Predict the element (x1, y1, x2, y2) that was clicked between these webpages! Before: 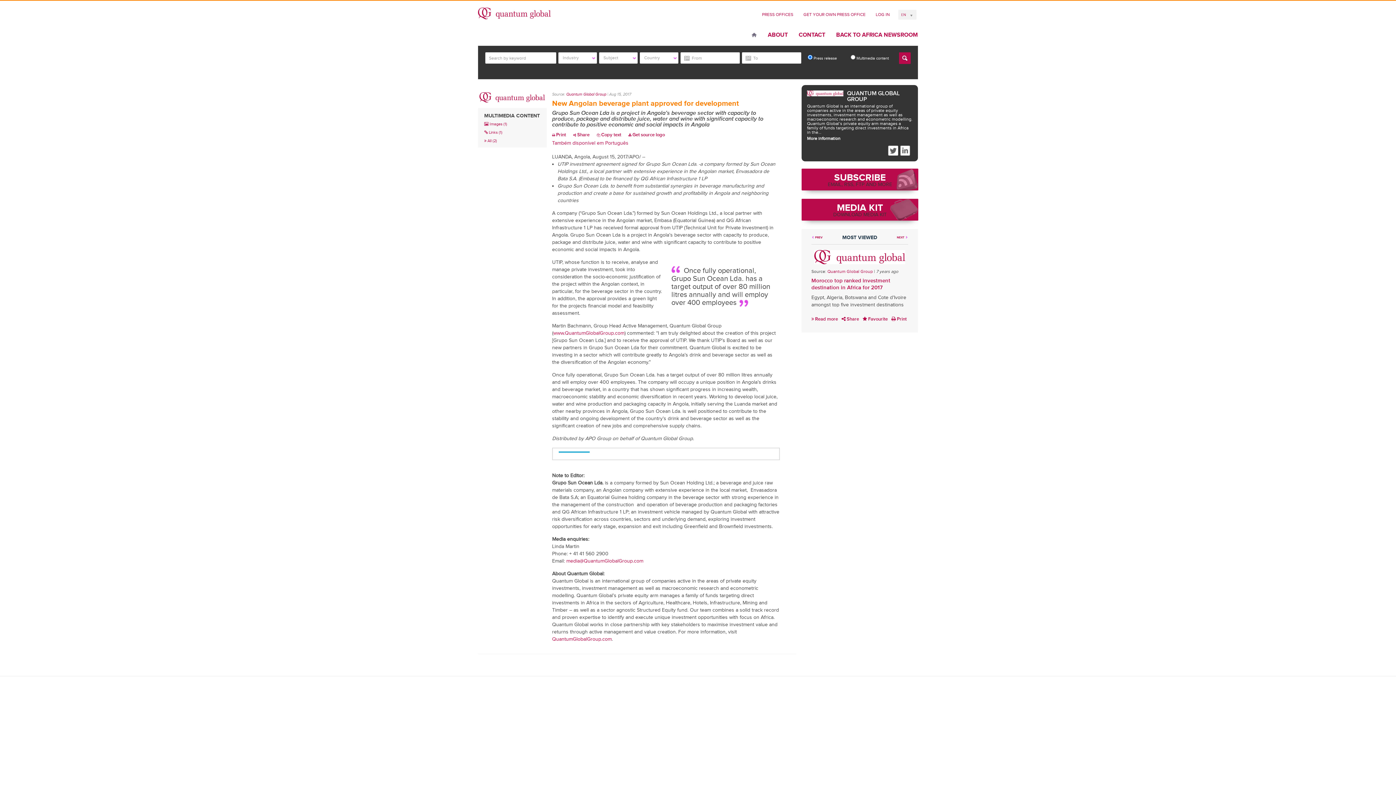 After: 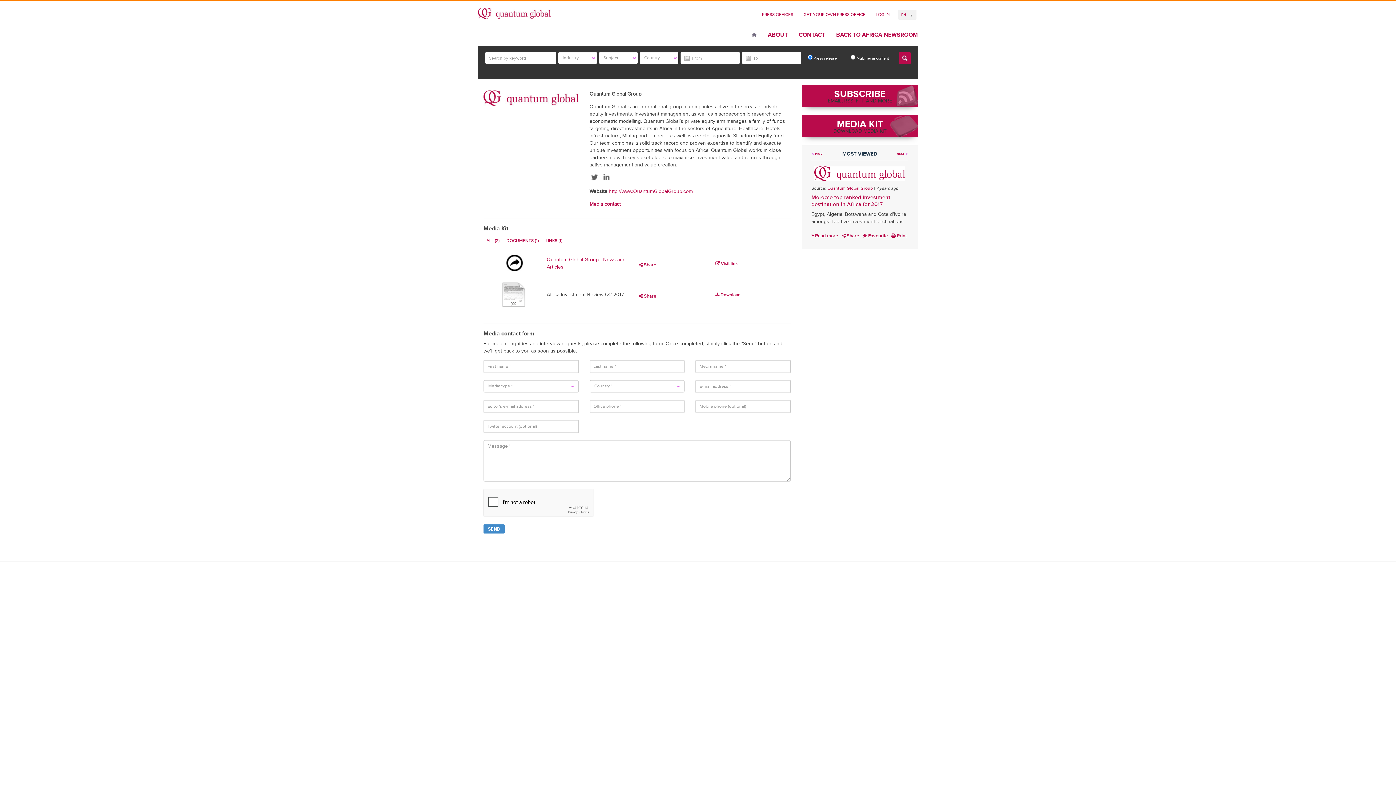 Action: bbox: (762, 57, 793, 64) label: ABOUT